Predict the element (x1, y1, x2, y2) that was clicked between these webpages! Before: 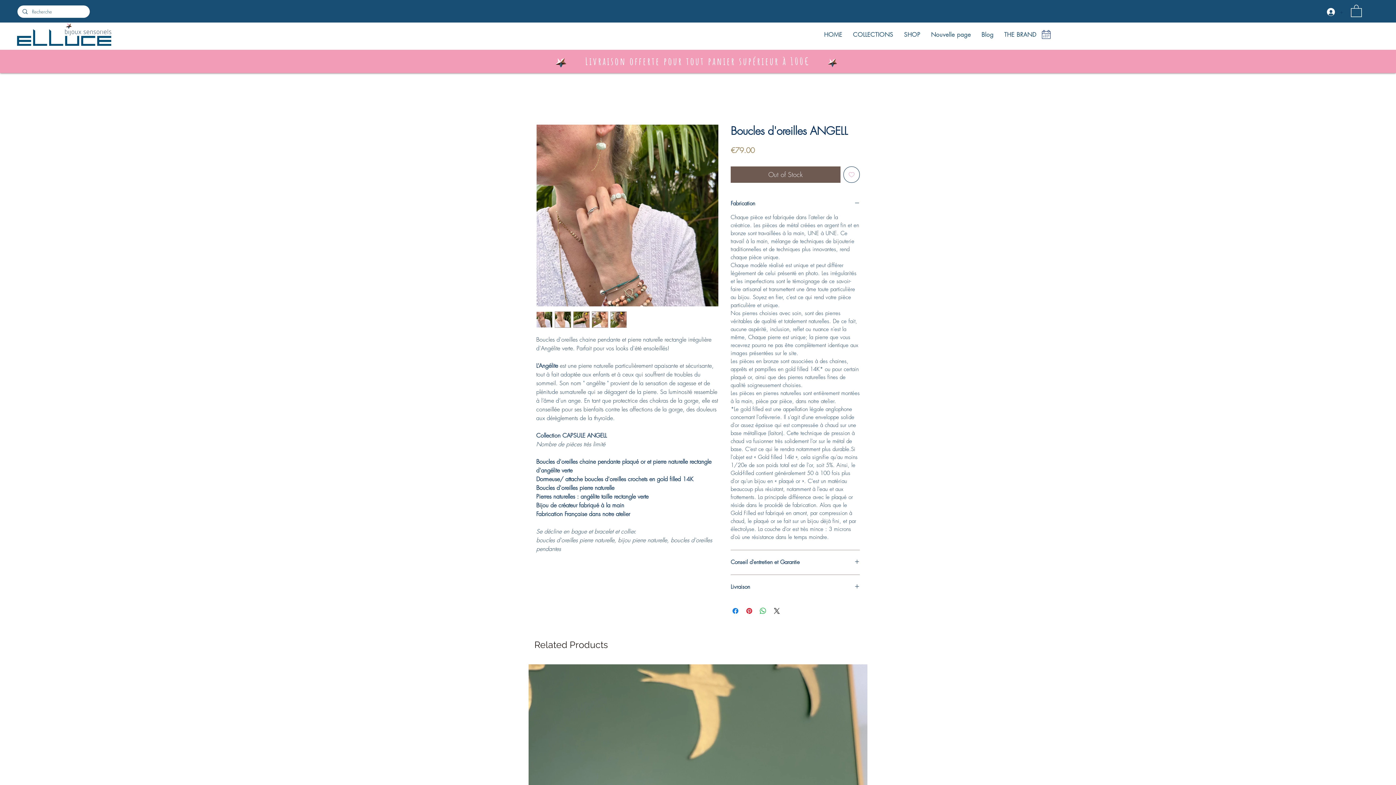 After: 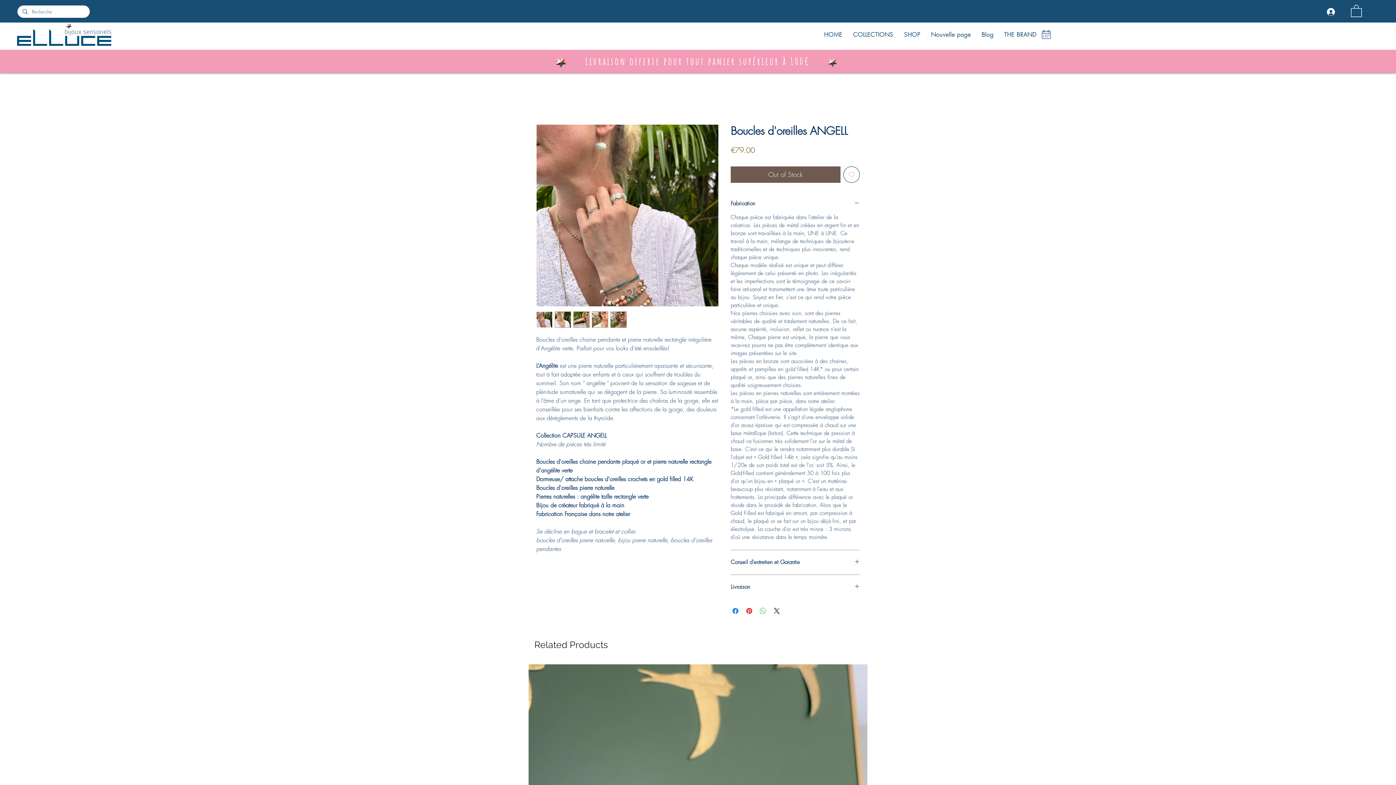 Action: label: Share on WhatsApp bbox: (758, 606, 767, 615)